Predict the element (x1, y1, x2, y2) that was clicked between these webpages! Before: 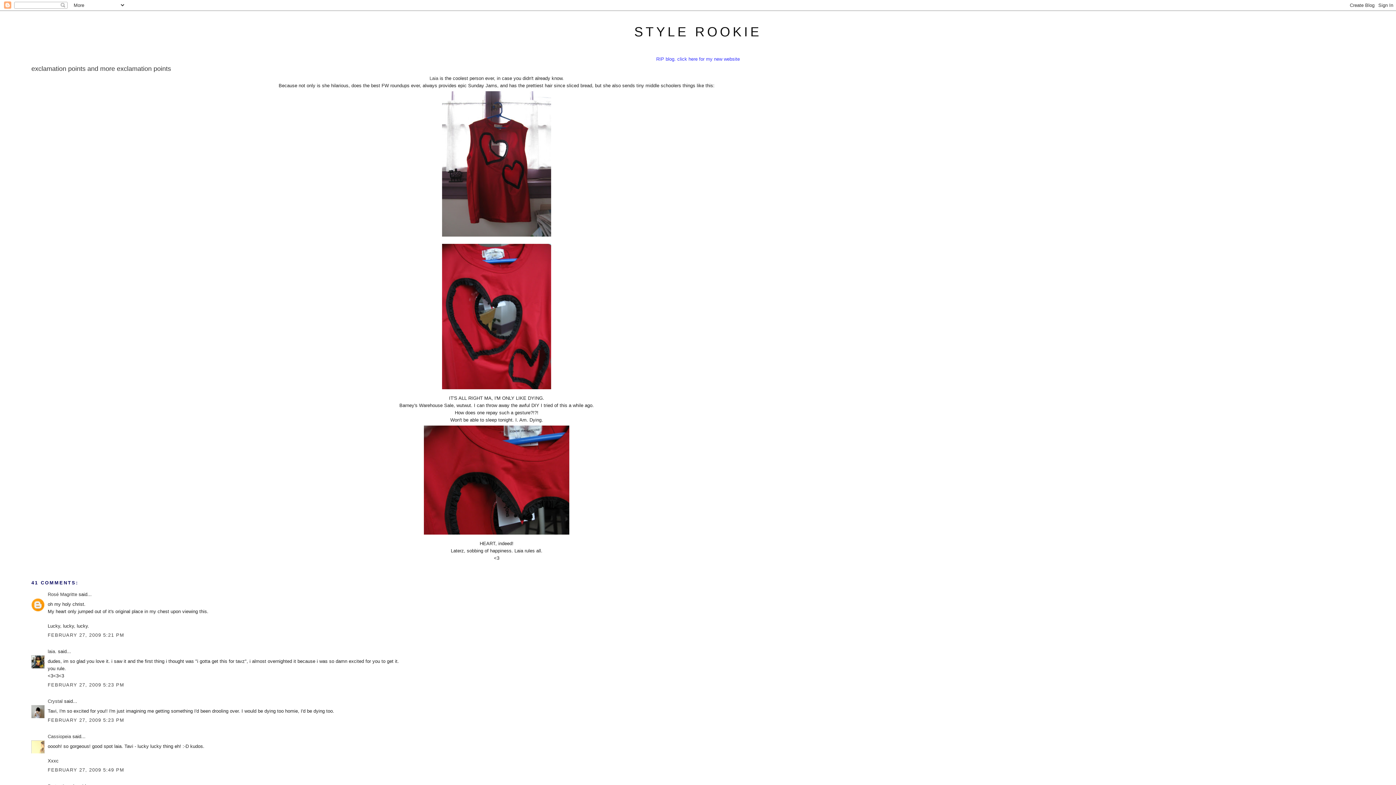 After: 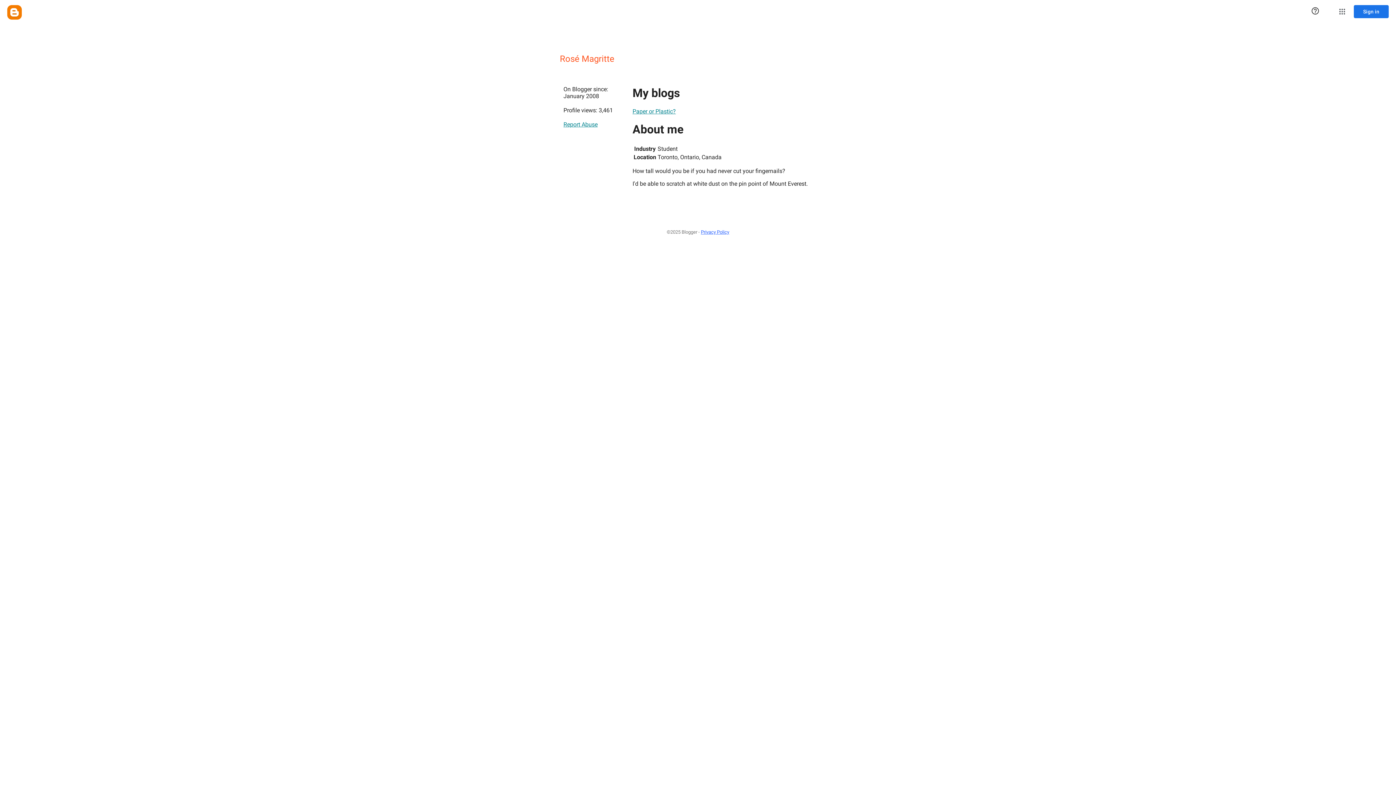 Action: label: Rosé Magritte bbox: (47, 592, 77, 597)